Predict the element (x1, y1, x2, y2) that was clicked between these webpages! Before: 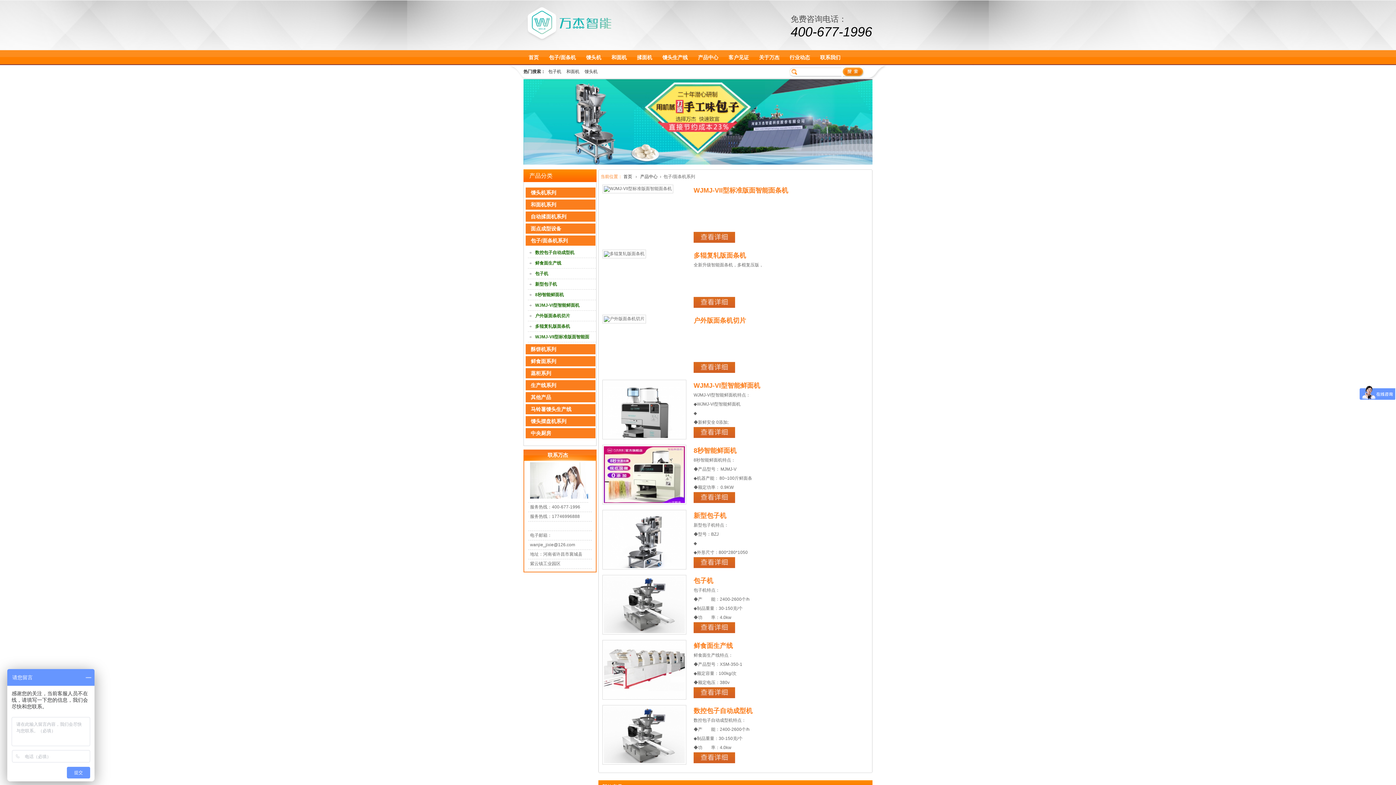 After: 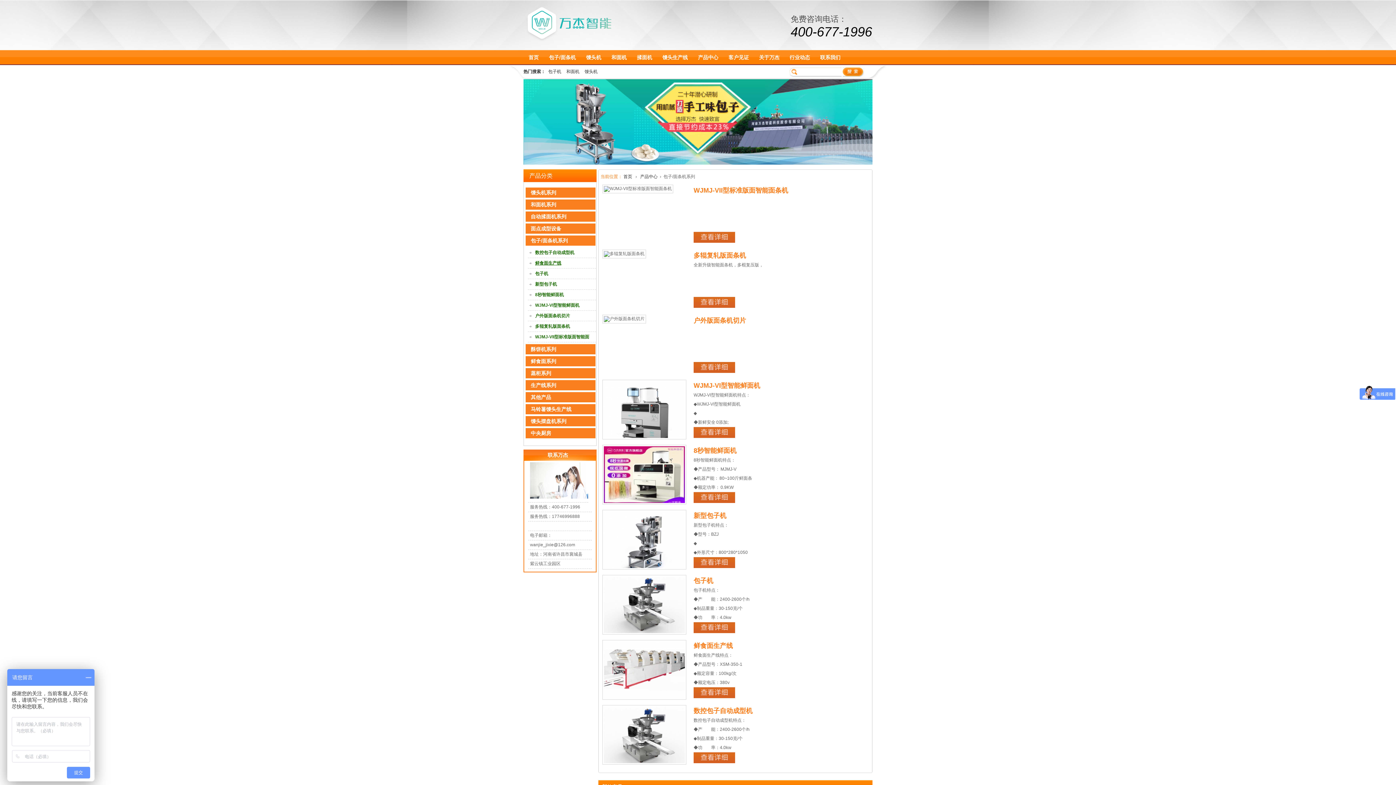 Action: bbox: (535, 260, 561, 265) label: 鲜食面生产线